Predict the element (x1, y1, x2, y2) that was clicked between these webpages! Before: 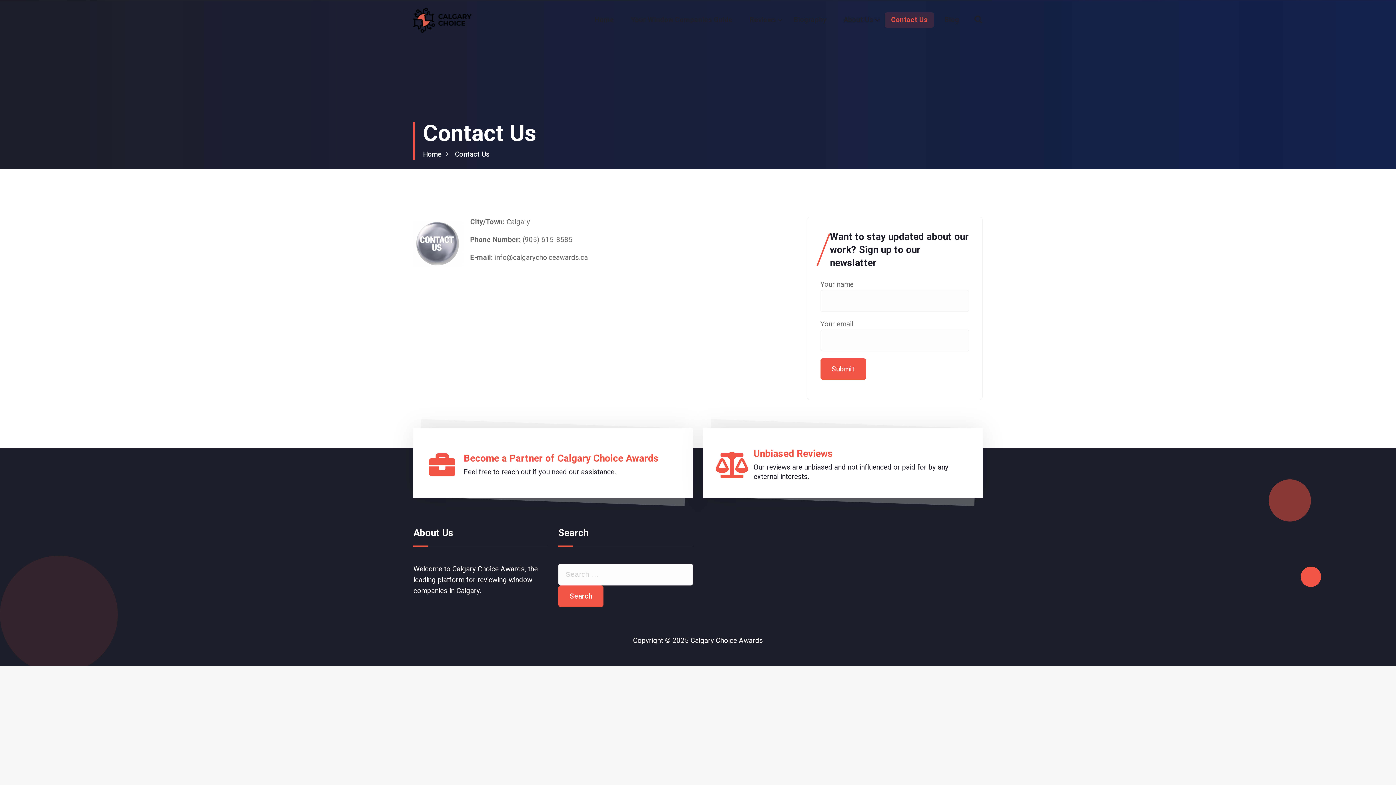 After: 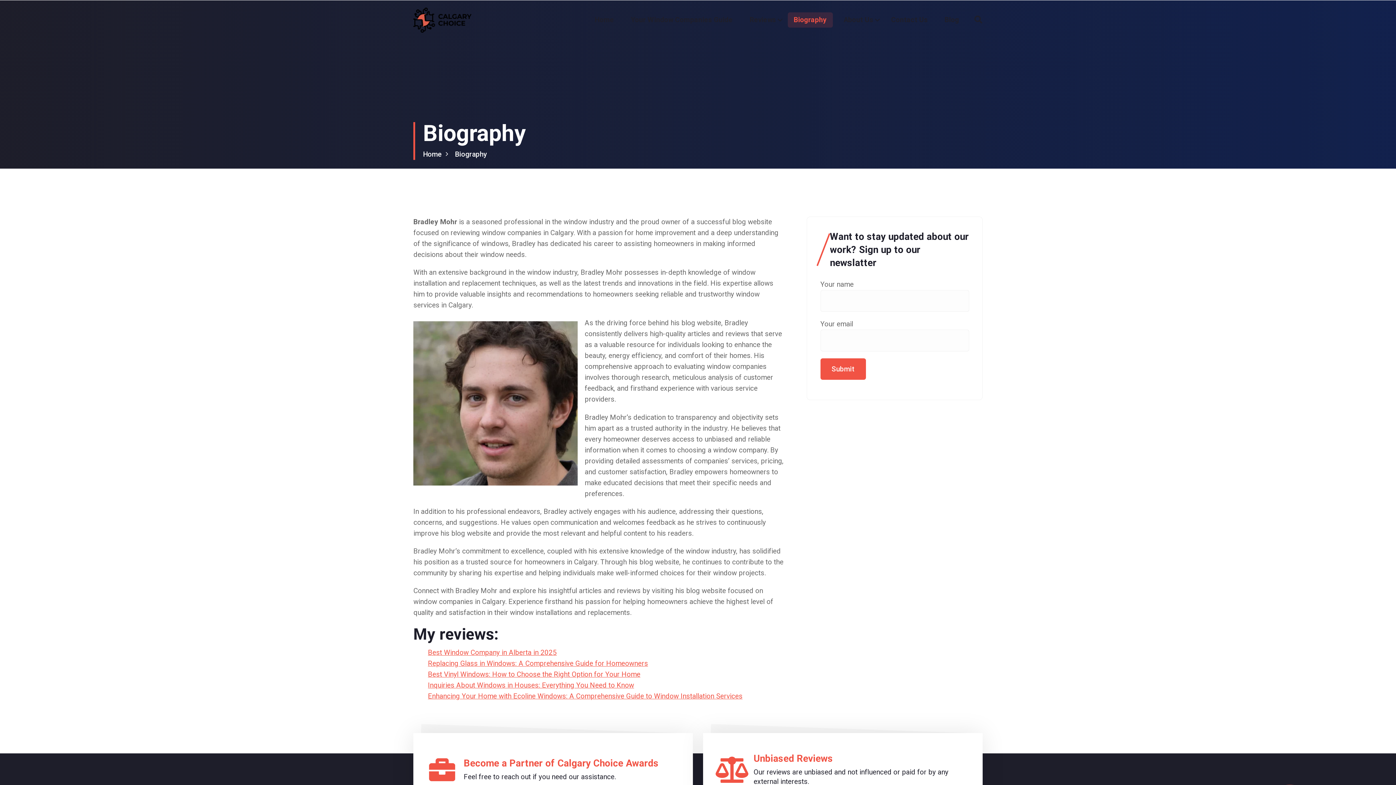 Action: bbox: (787, 11, 833, 28) label: Biography